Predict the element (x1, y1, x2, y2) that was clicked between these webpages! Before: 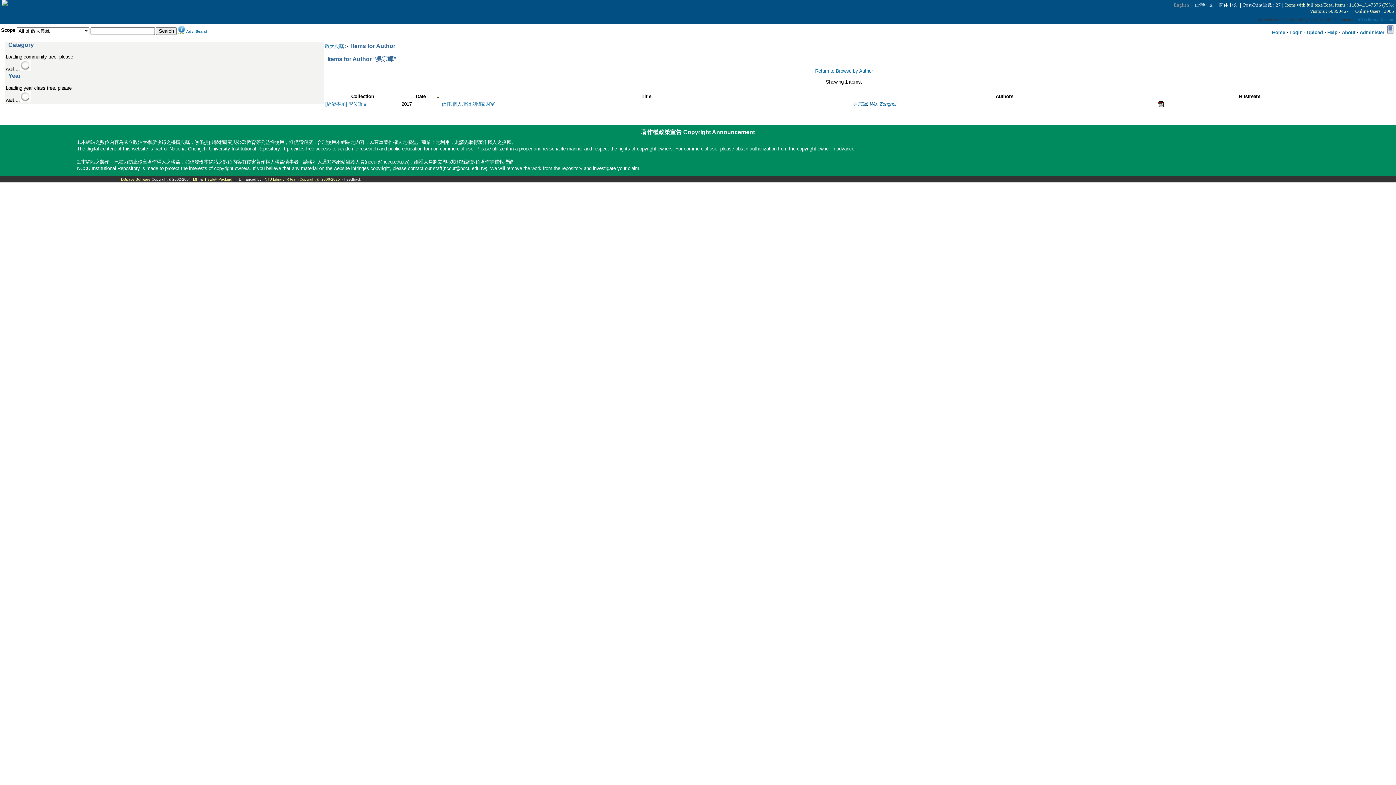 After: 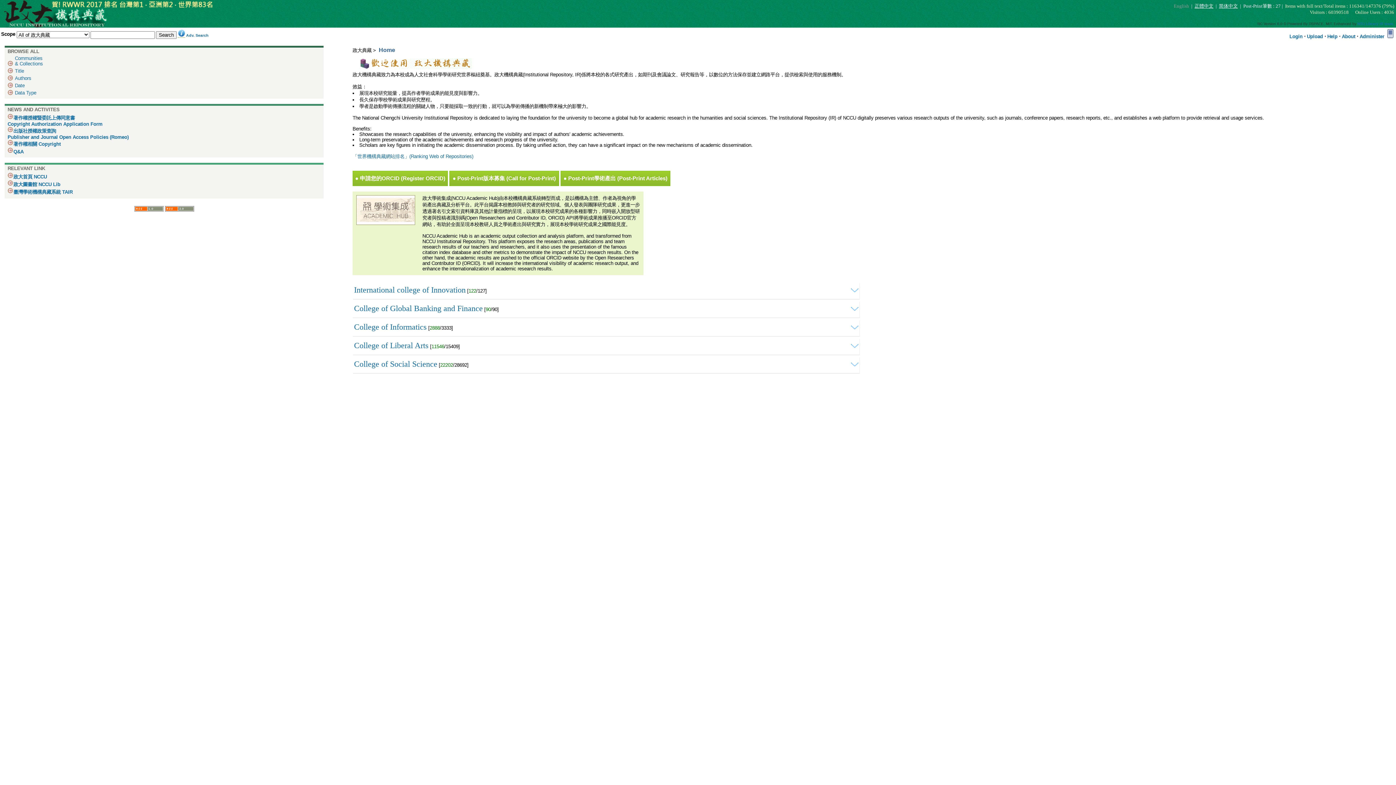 Action: bbox: (324, 43, 343, 49) label: 政大典藏